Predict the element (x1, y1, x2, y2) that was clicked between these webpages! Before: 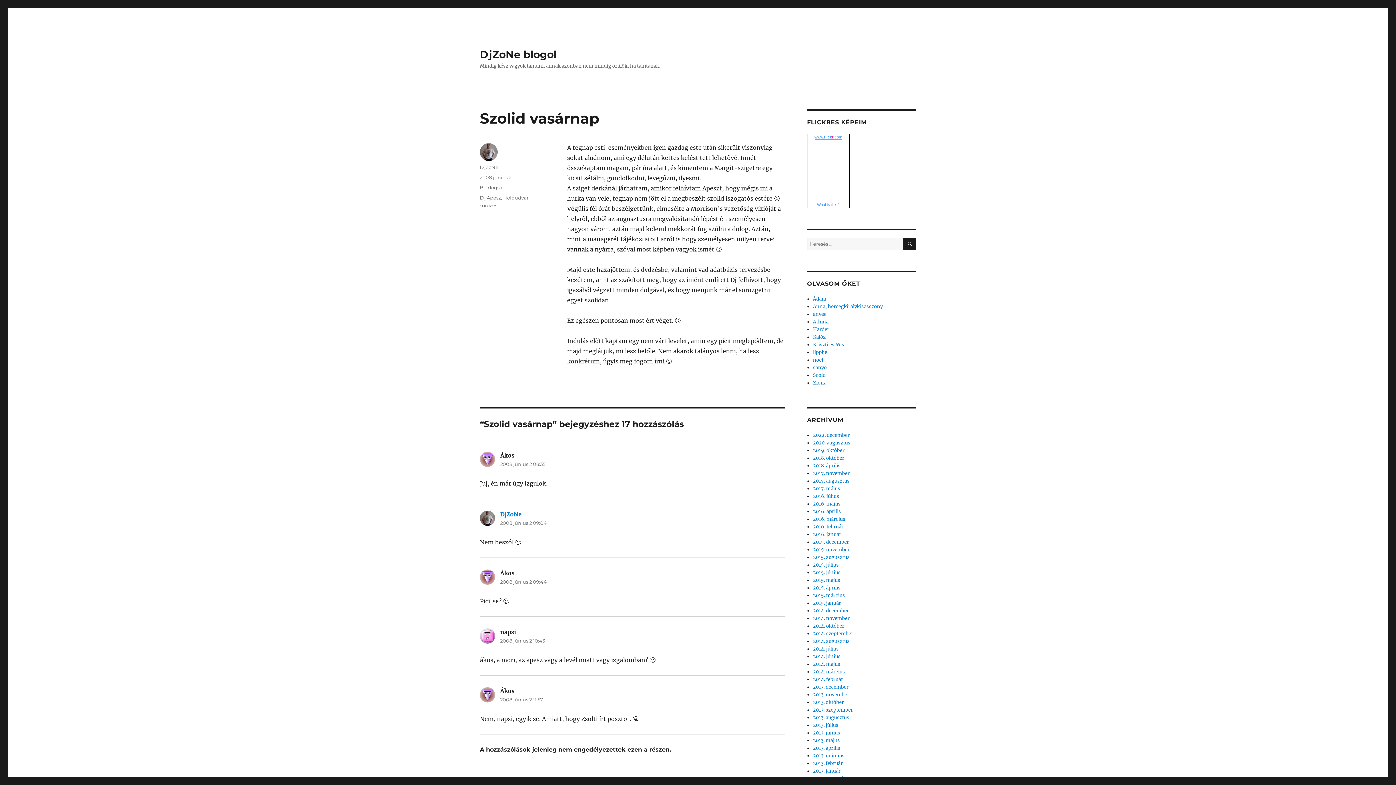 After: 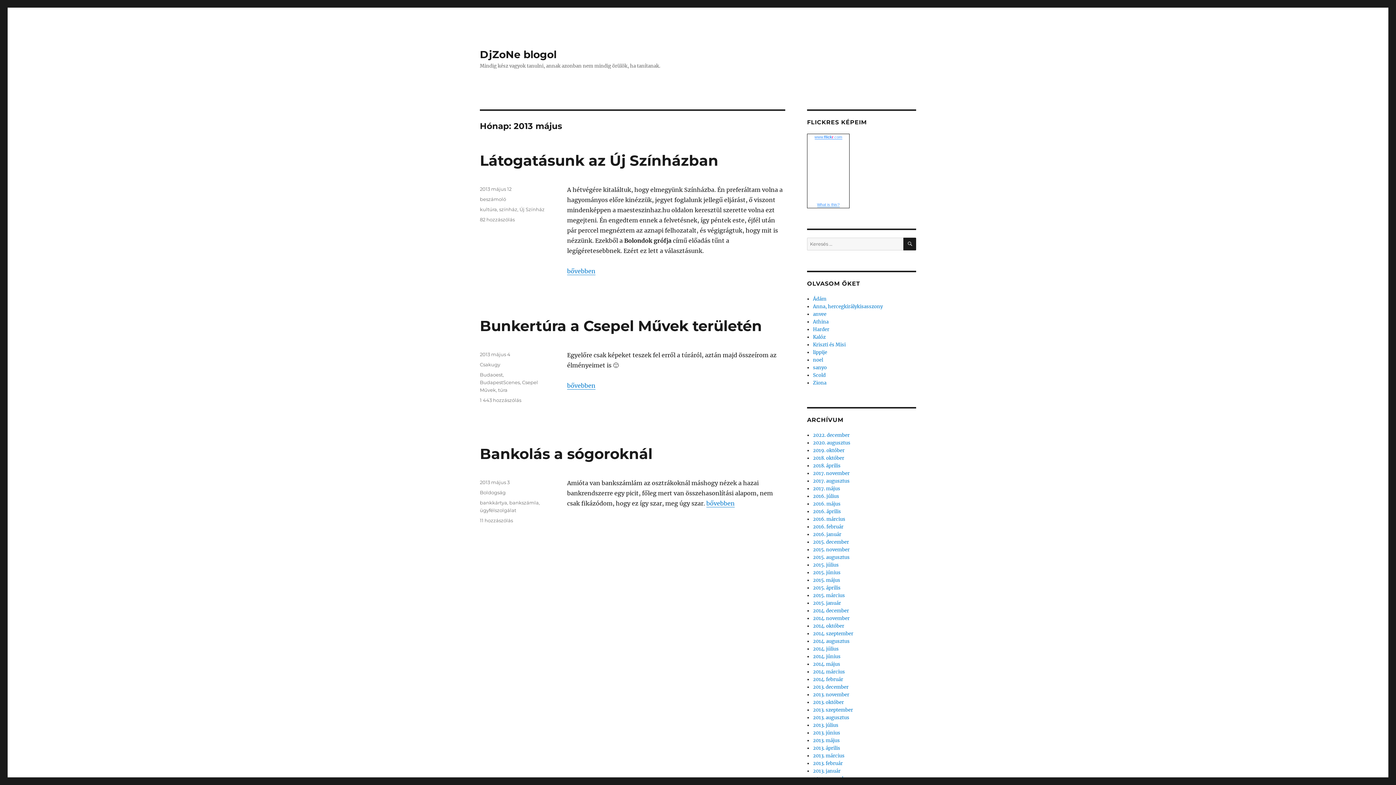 Action: bbox: (813, 737, 840, 744) label: 2013. május